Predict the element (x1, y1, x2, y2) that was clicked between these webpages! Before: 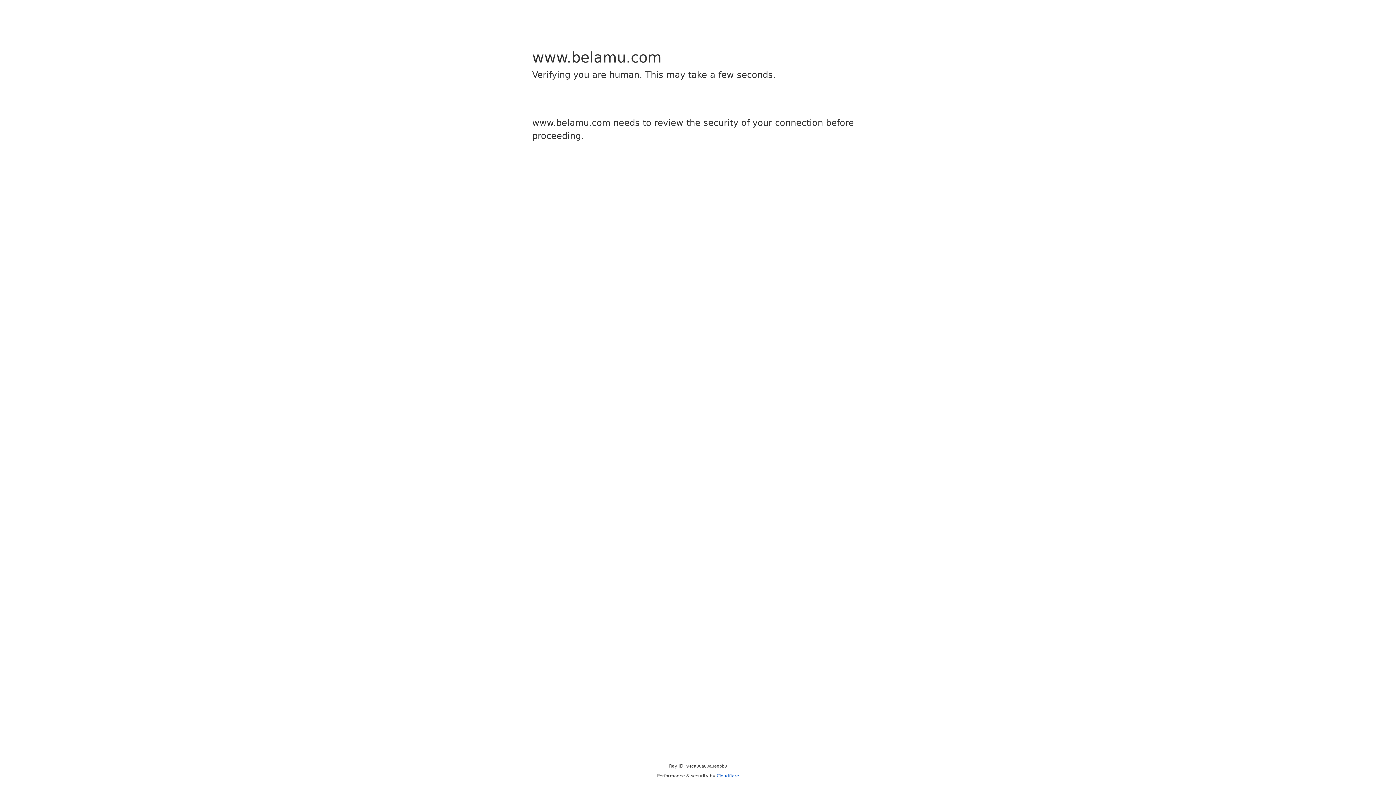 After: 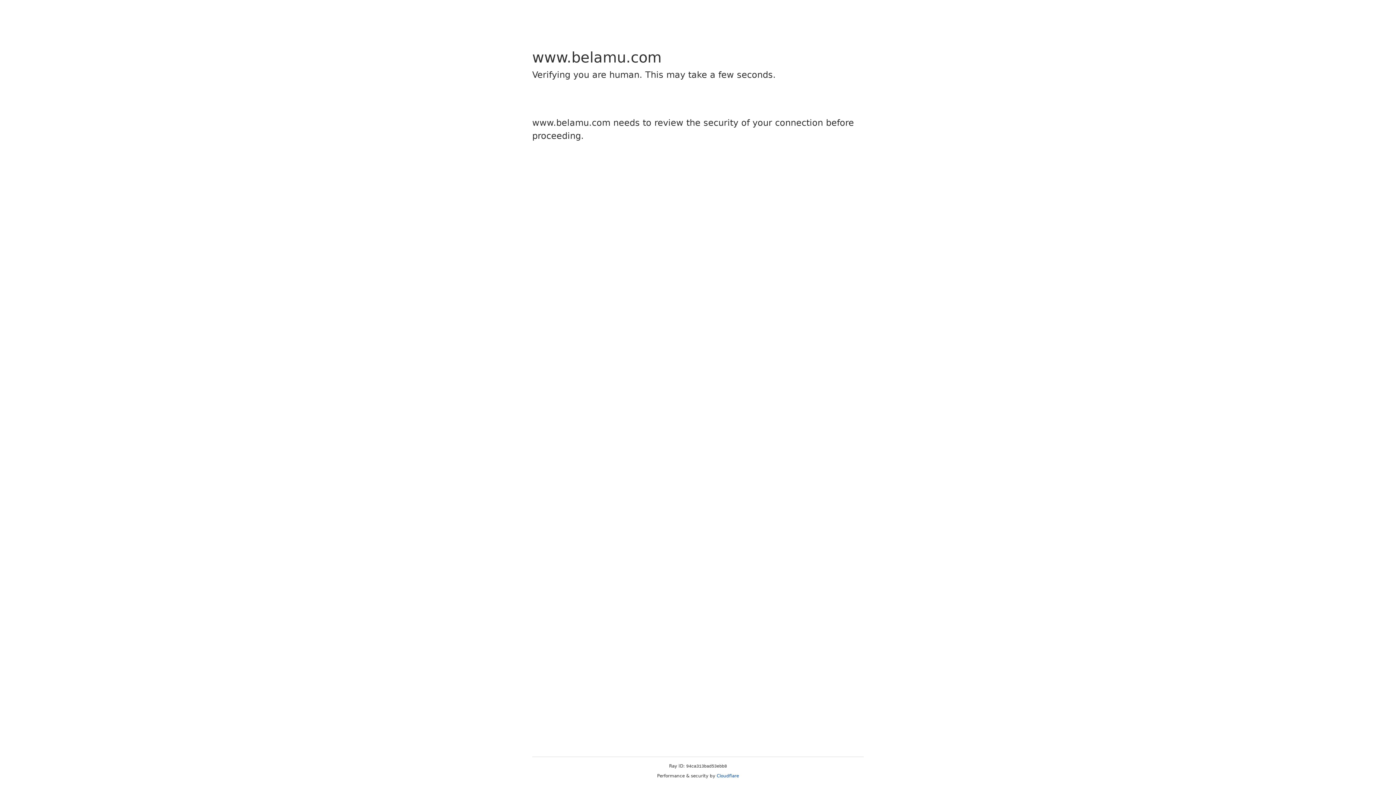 Action: label: Cloudflare bbox: (716, 773, 739, 778)